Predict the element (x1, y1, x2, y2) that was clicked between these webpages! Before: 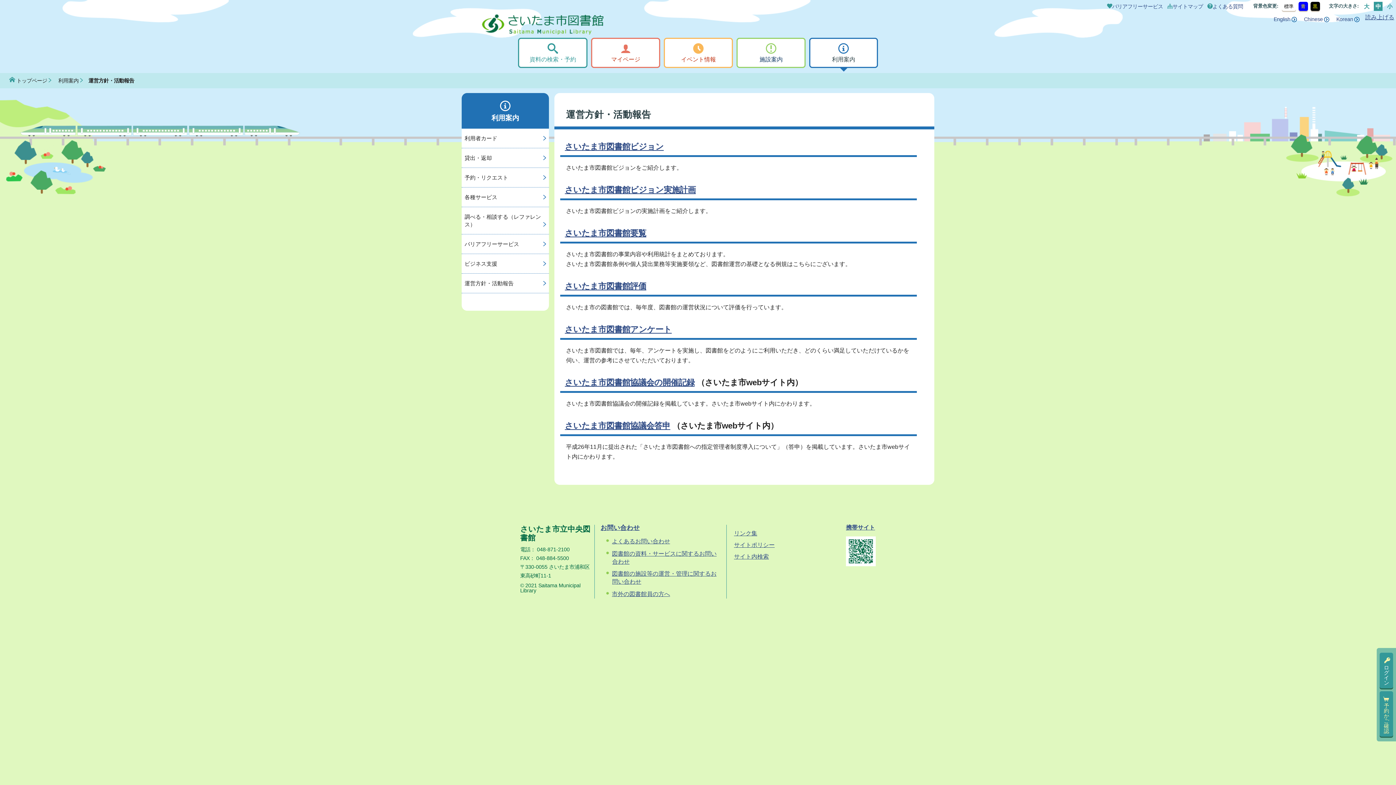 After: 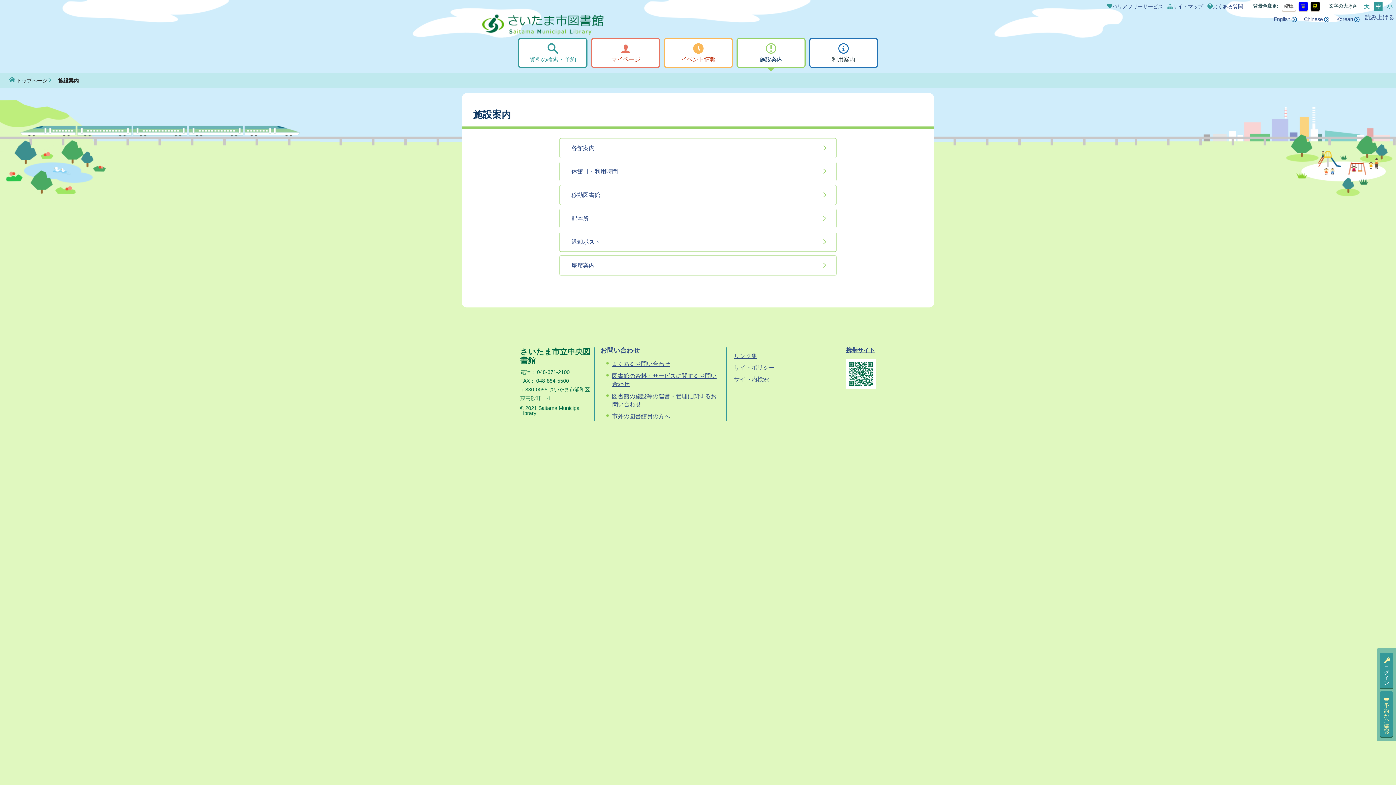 Action: bbox: (736, 37, 805, 68) label: 施設案内